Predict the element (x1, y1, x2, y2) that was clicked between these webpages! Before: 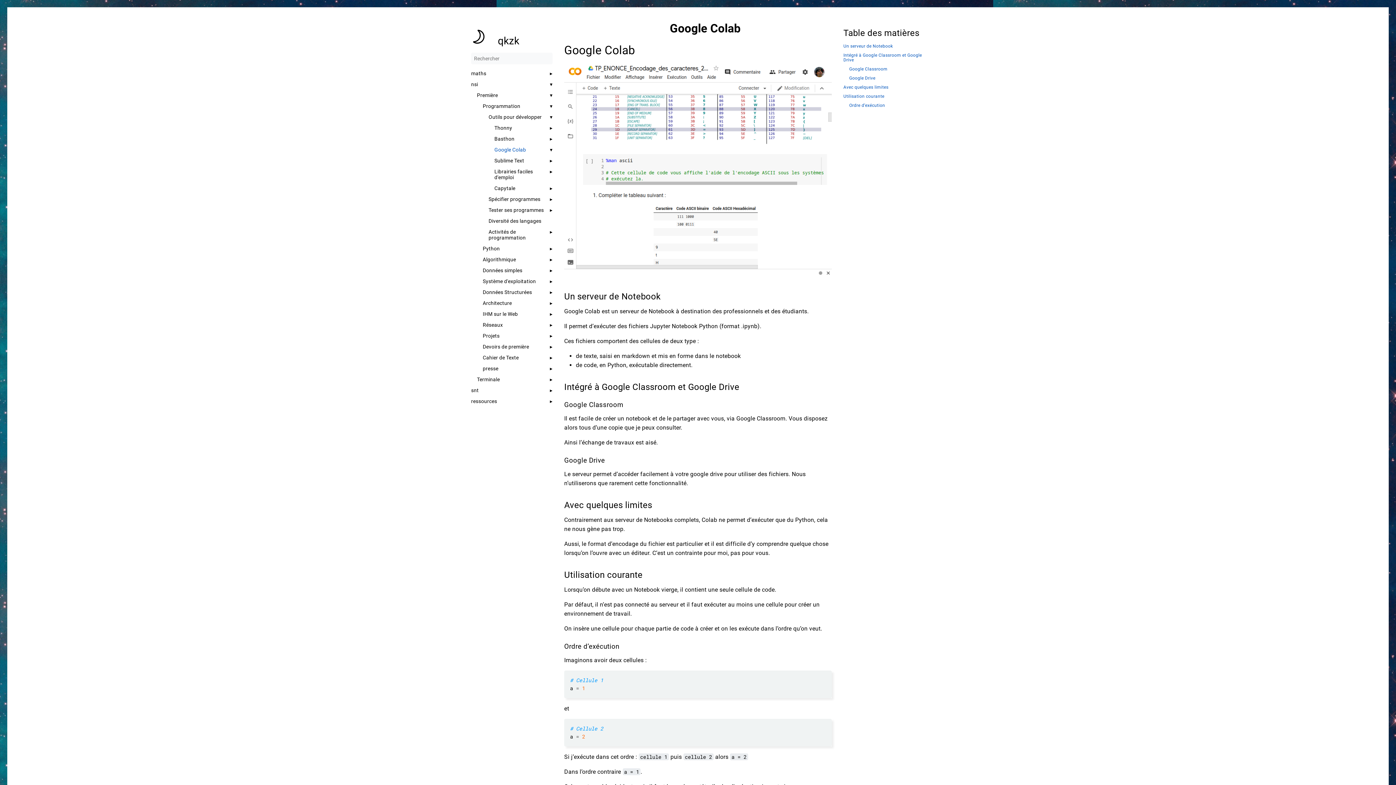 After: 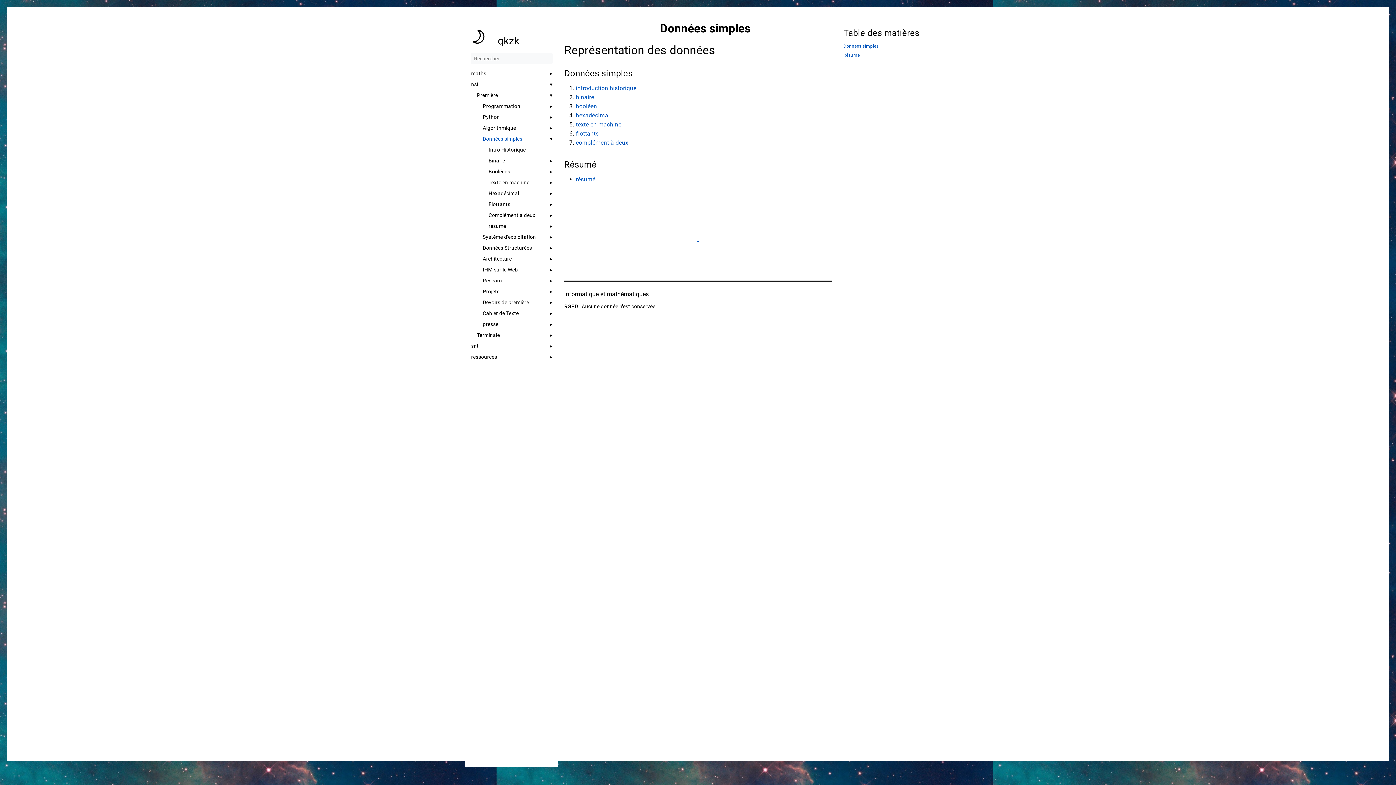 Action: bbox: (482, 267, 522, 273) label: Données simples